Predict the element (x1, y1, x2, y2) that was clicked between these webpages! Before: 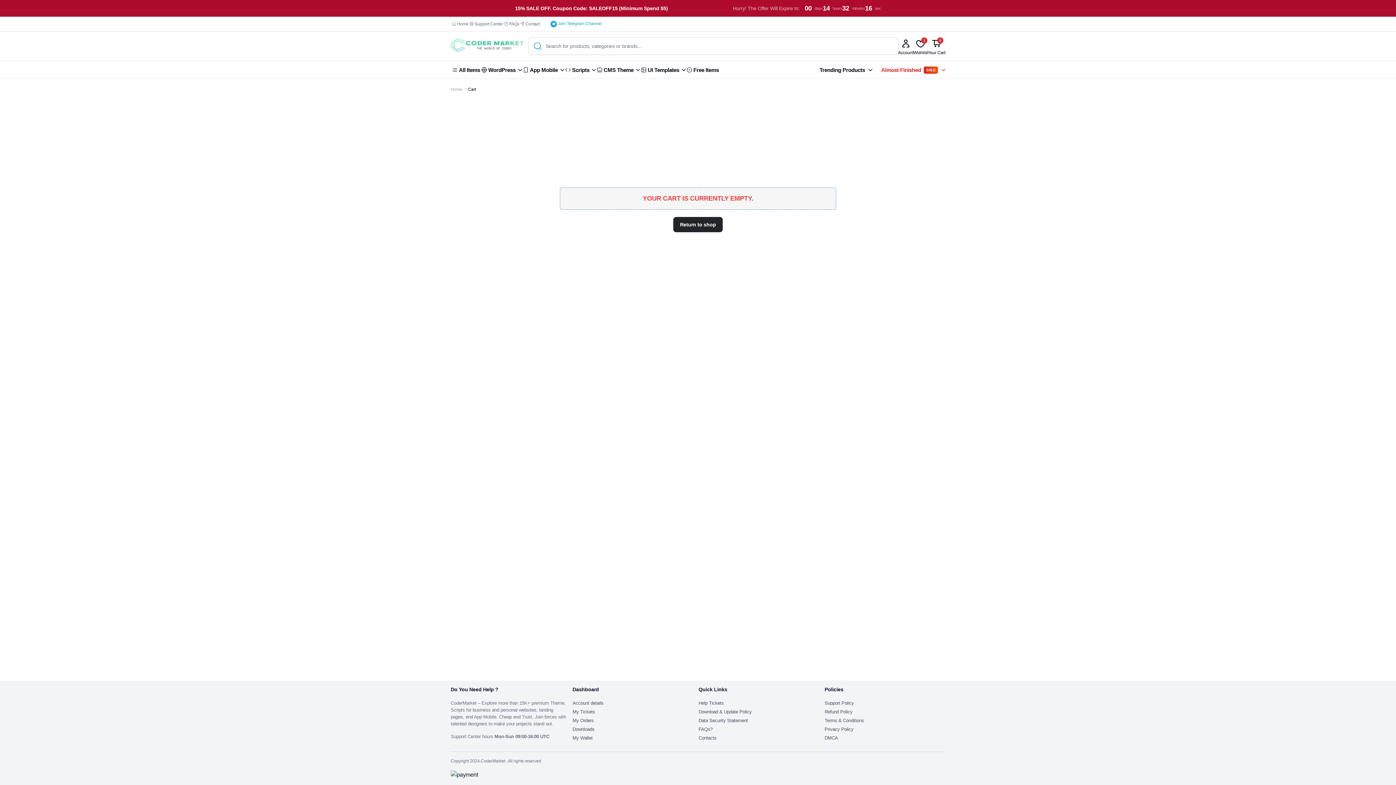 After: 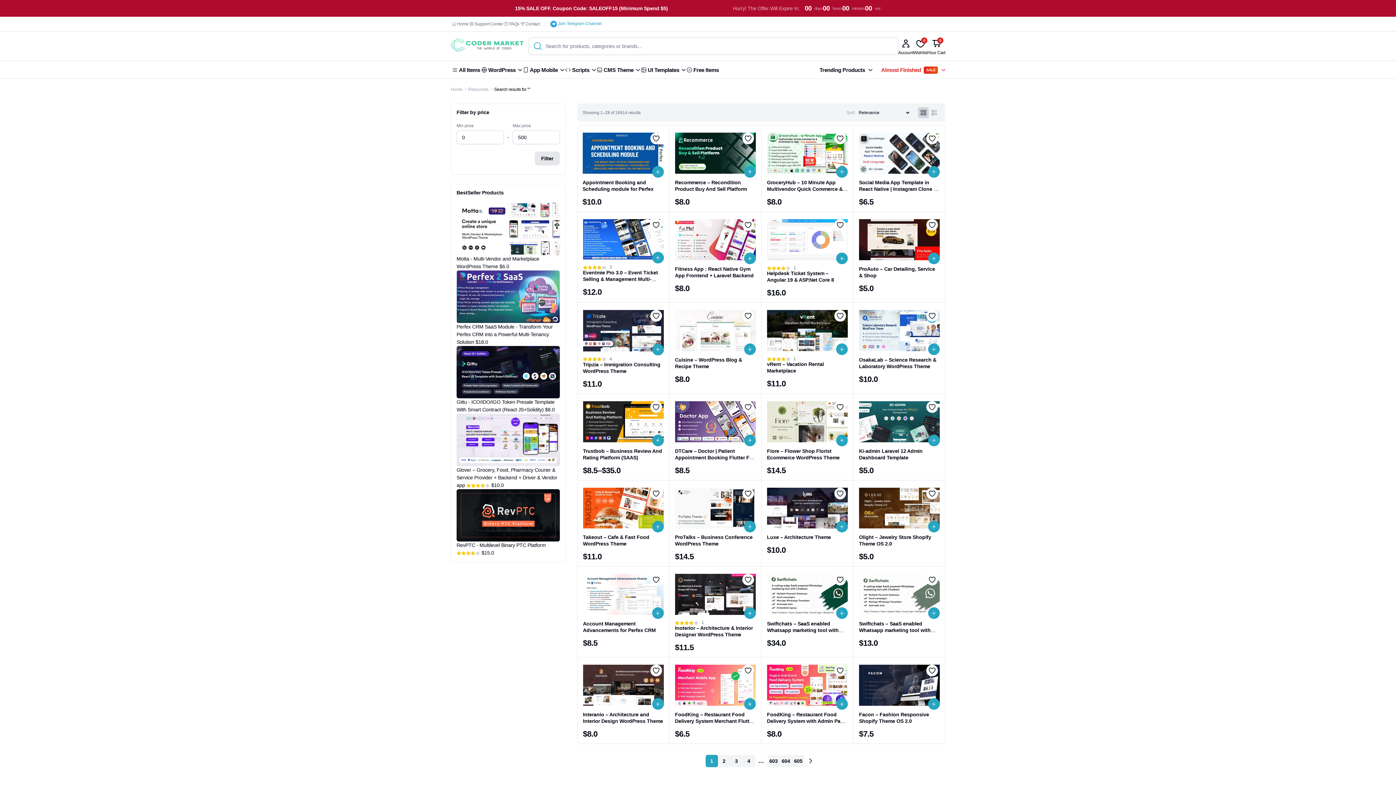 Action: bbox: (530, 37, 545, 54)